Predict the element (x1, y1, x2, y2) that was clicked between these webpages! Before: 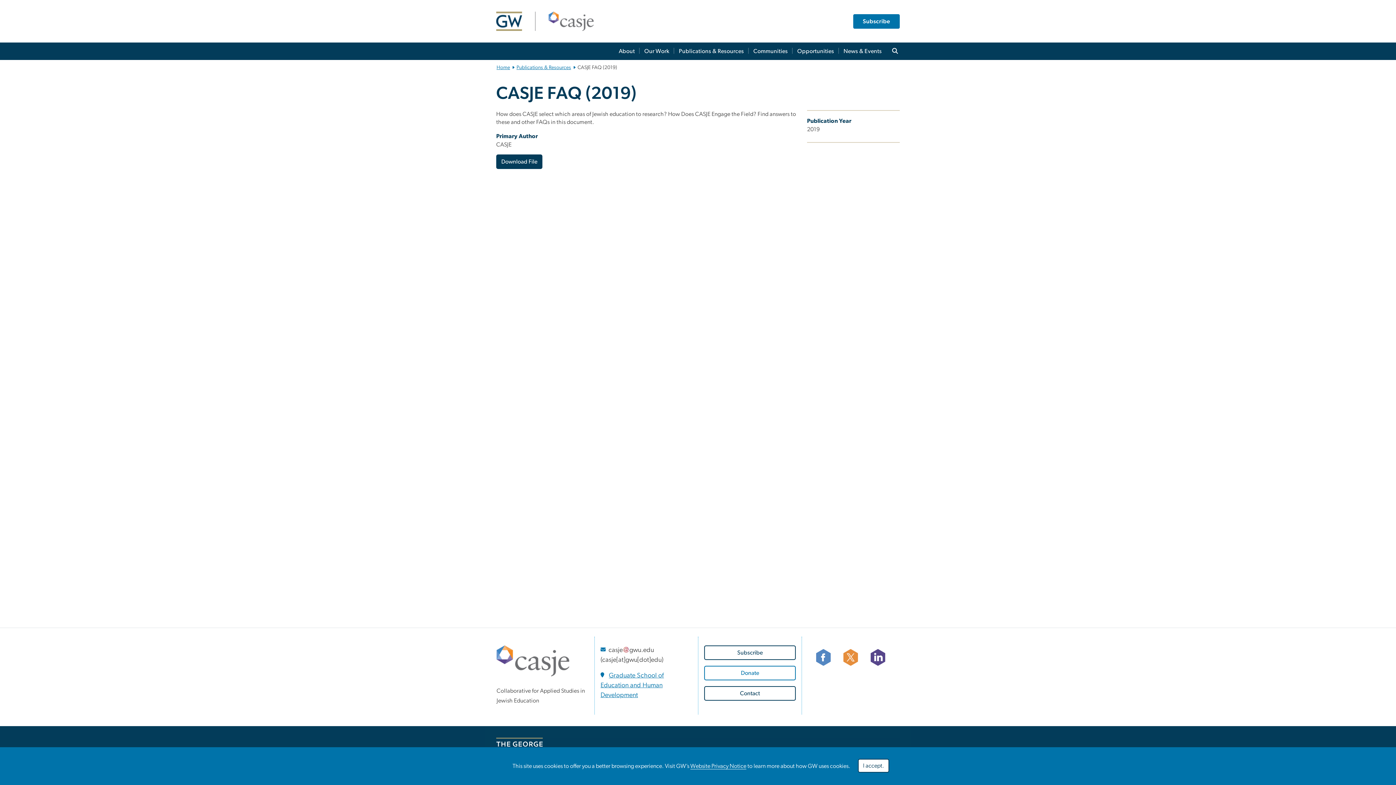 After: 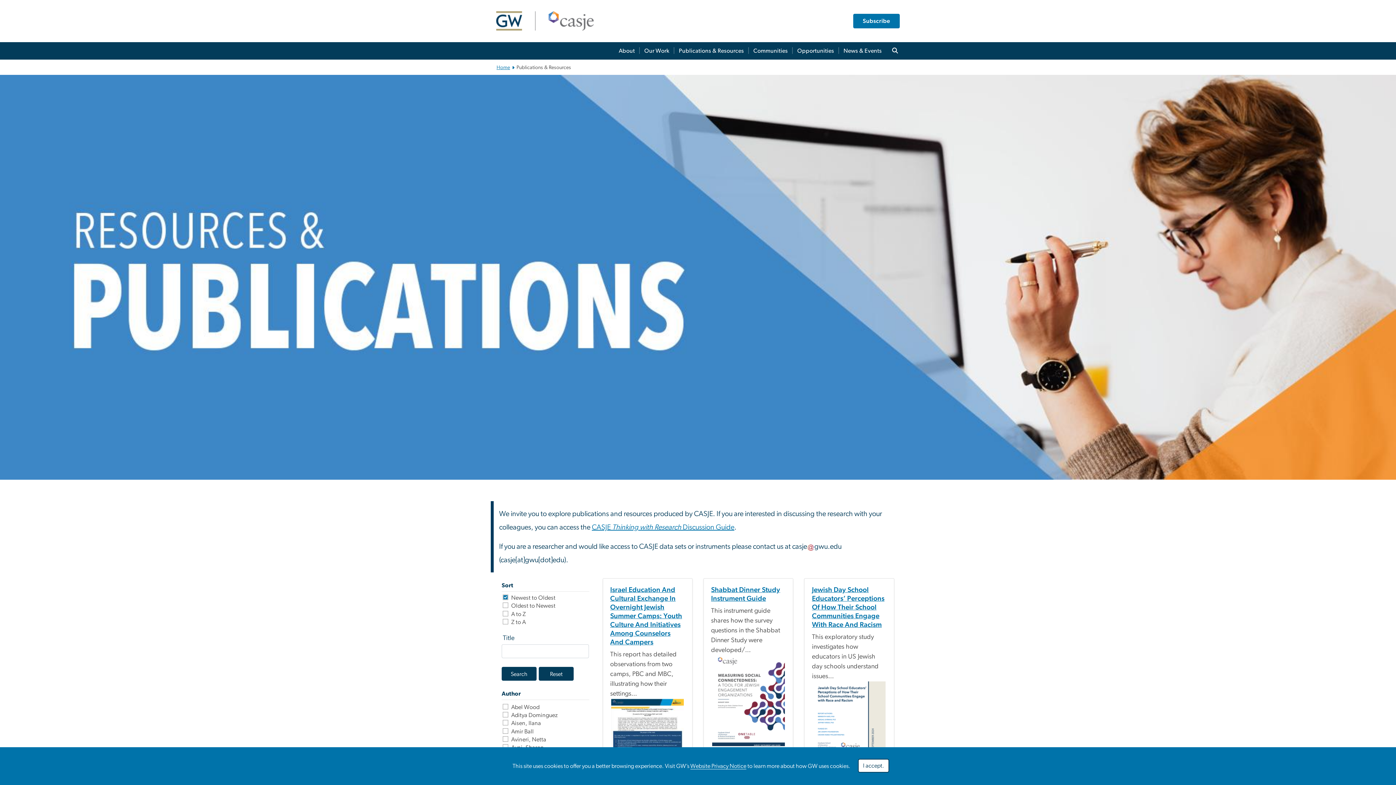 Action: label: Publications & Resources bbox: (516, 65, 571, 70)